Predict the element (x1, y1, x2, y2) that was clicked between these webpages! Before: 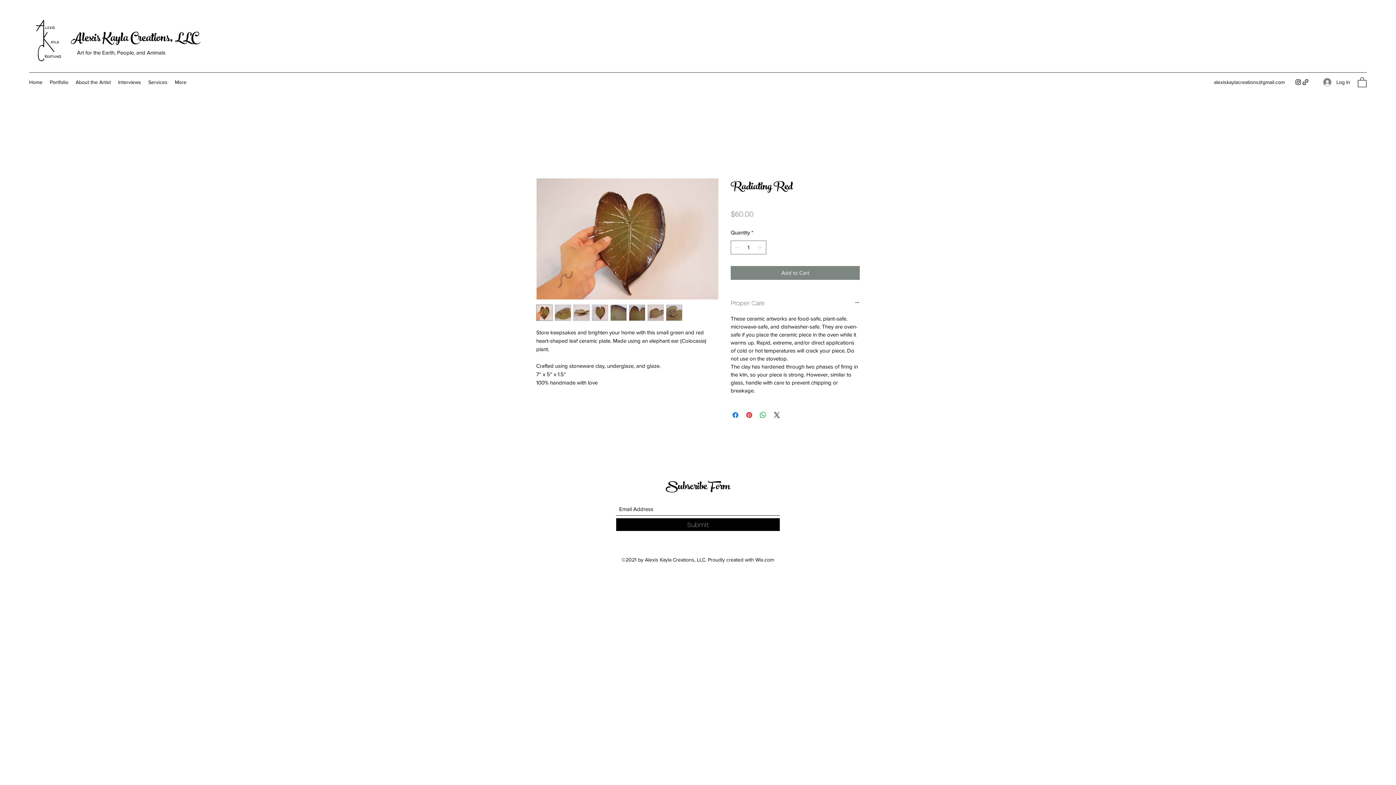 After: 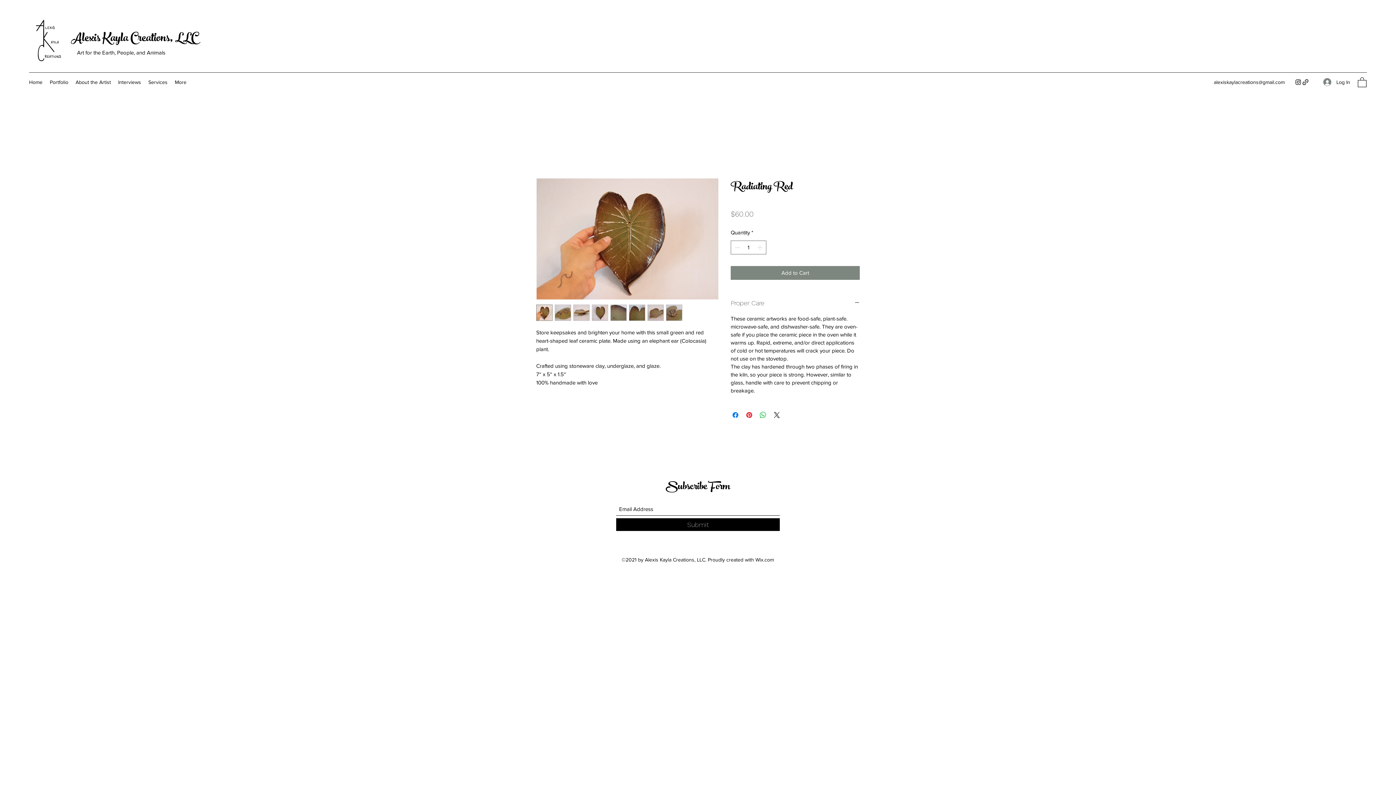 Action: bbox: (647, 304, 664, 321)